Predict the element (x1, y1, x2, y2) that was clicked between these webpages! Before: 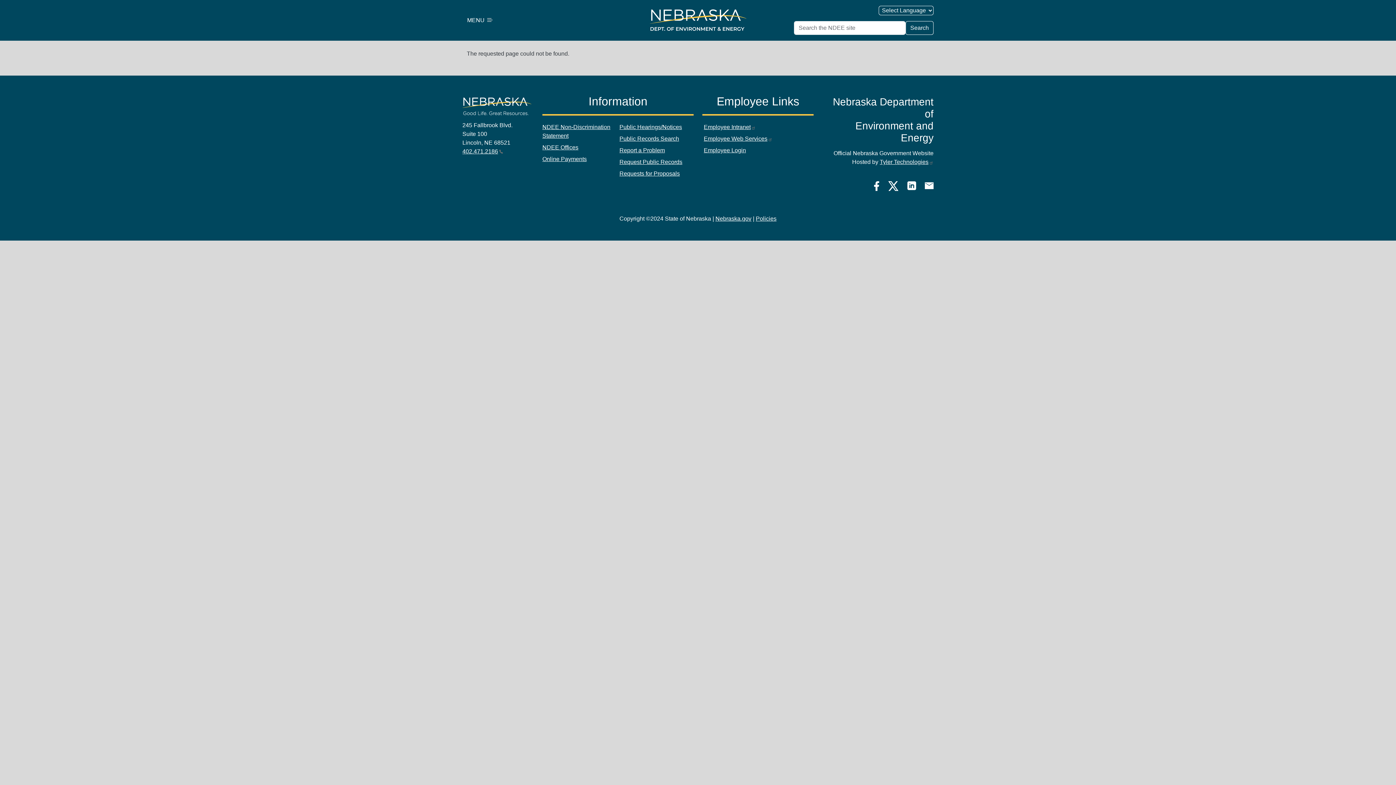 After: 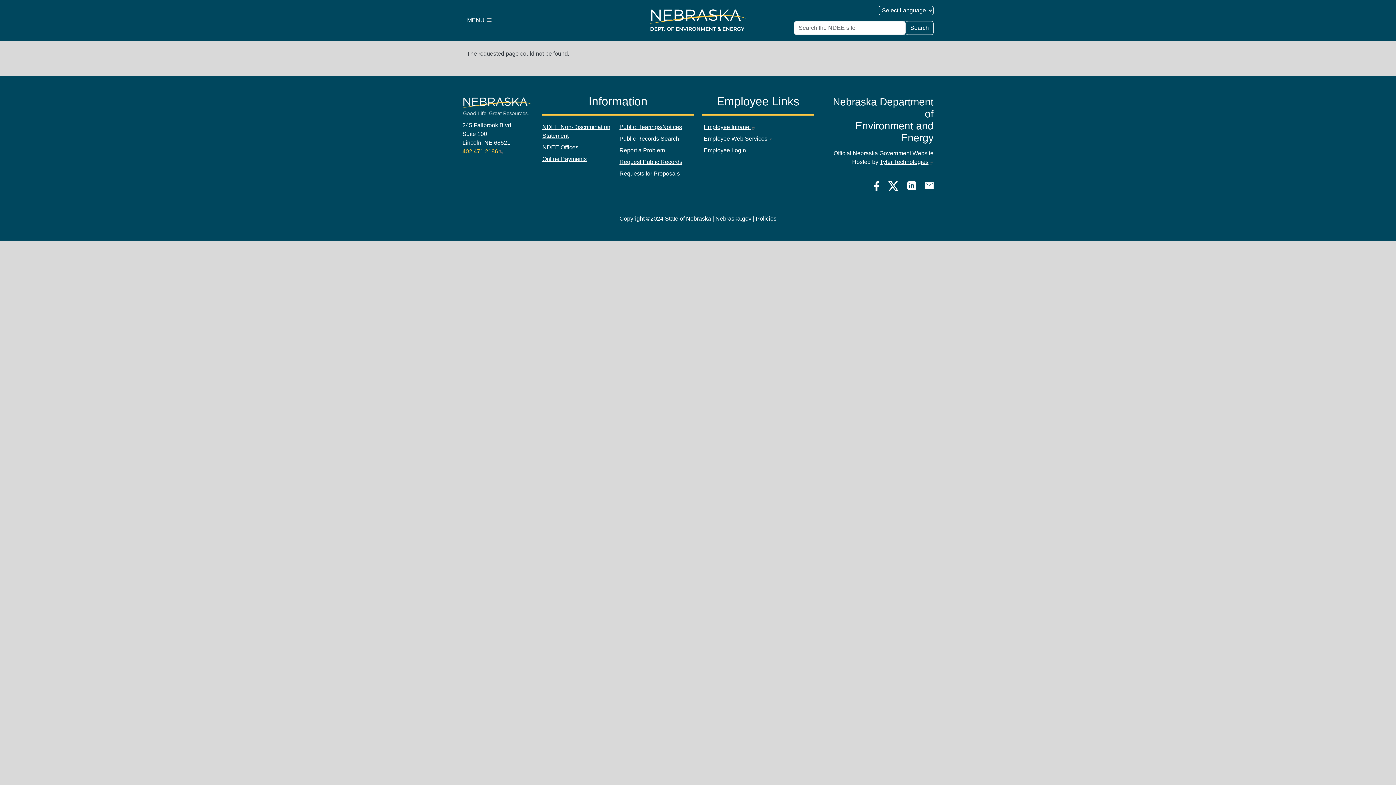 Action: label: 402.471.2186 bbox: (462, 148, 503, 154)